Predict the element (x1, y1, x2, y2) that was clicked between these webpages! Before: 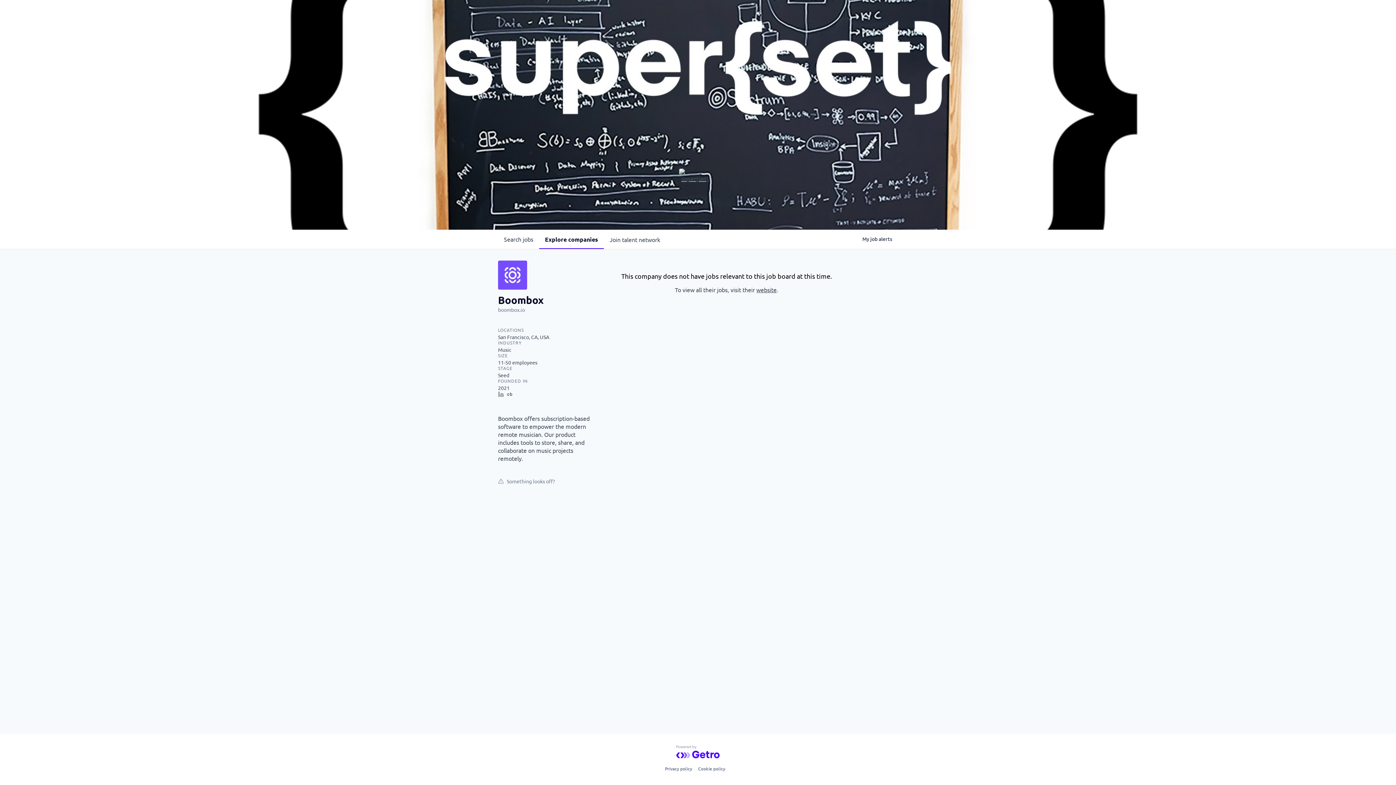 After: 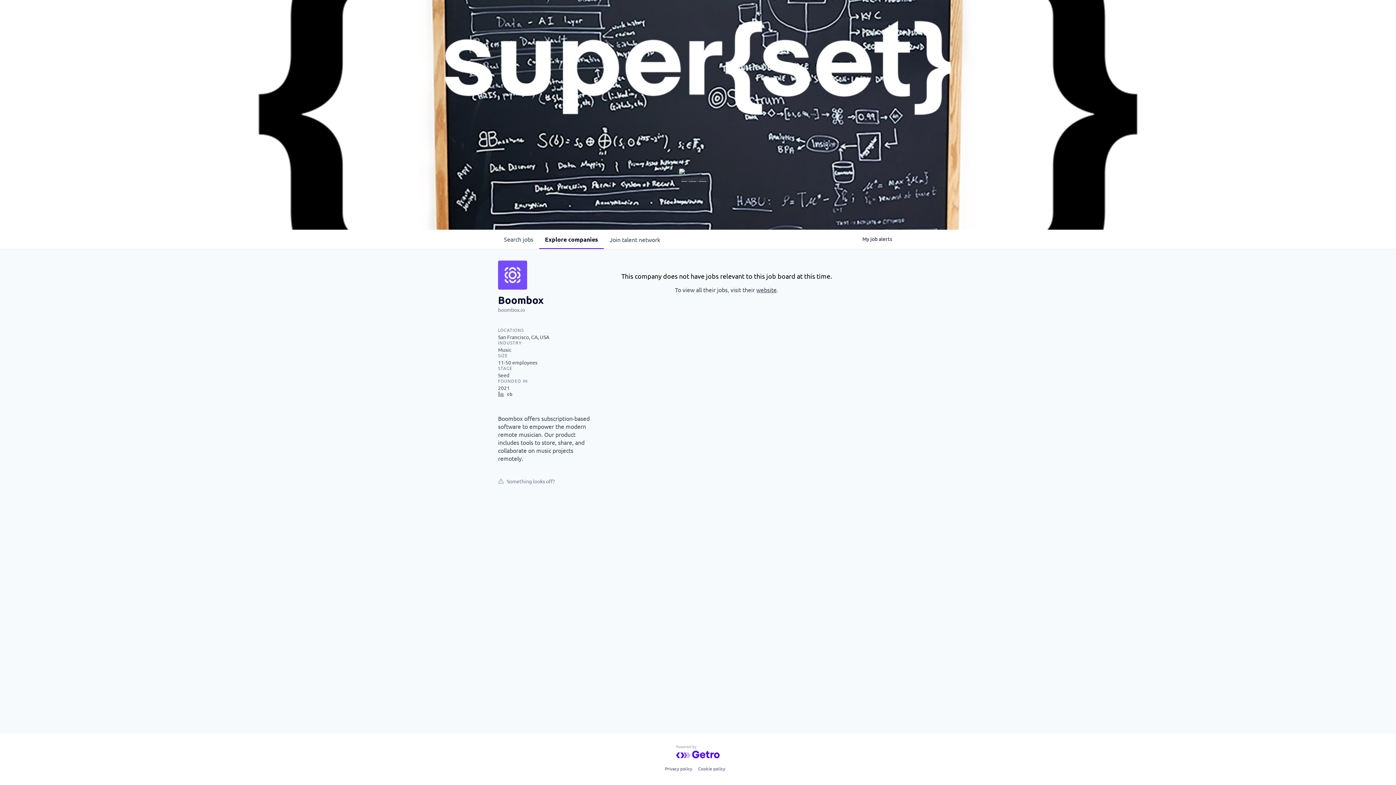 Action: bbox: (679, 168, 711, 200)